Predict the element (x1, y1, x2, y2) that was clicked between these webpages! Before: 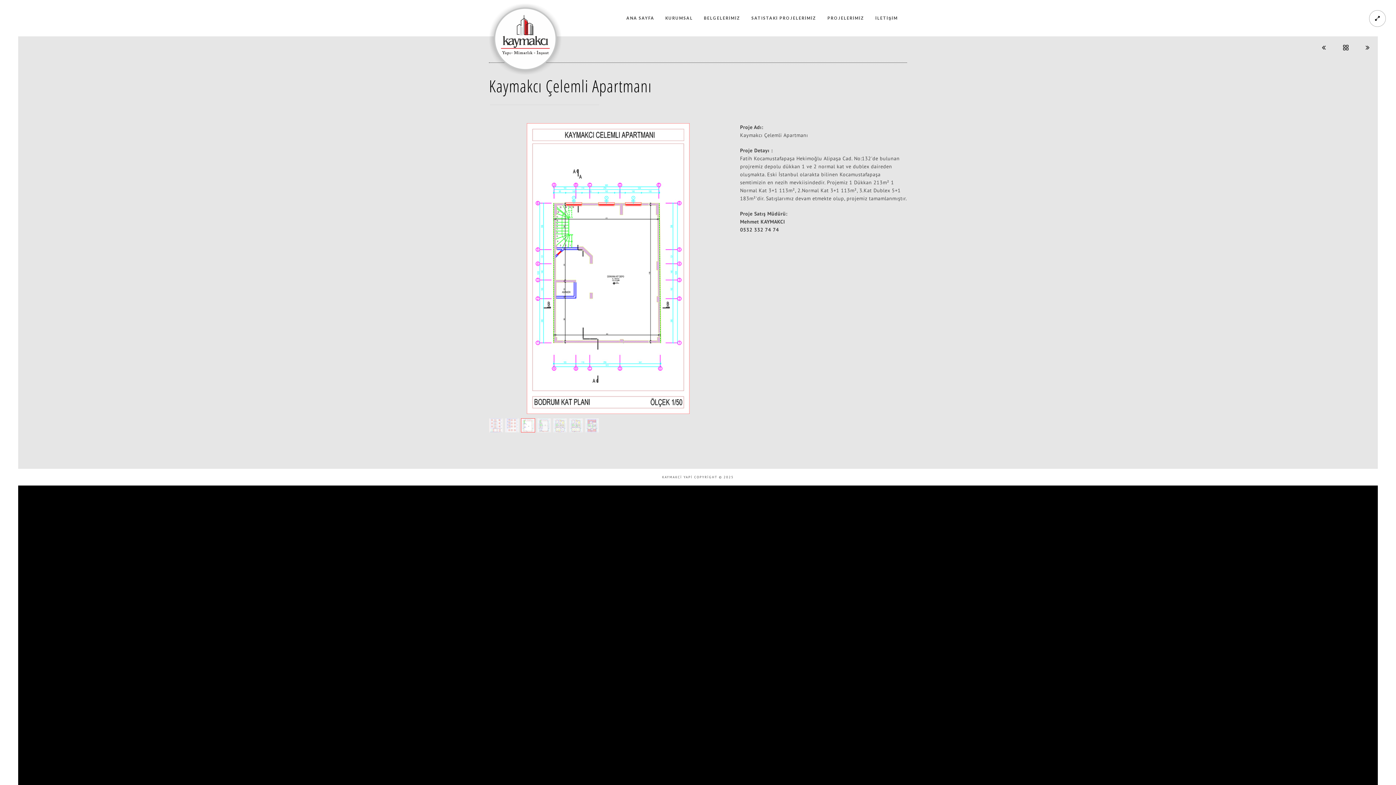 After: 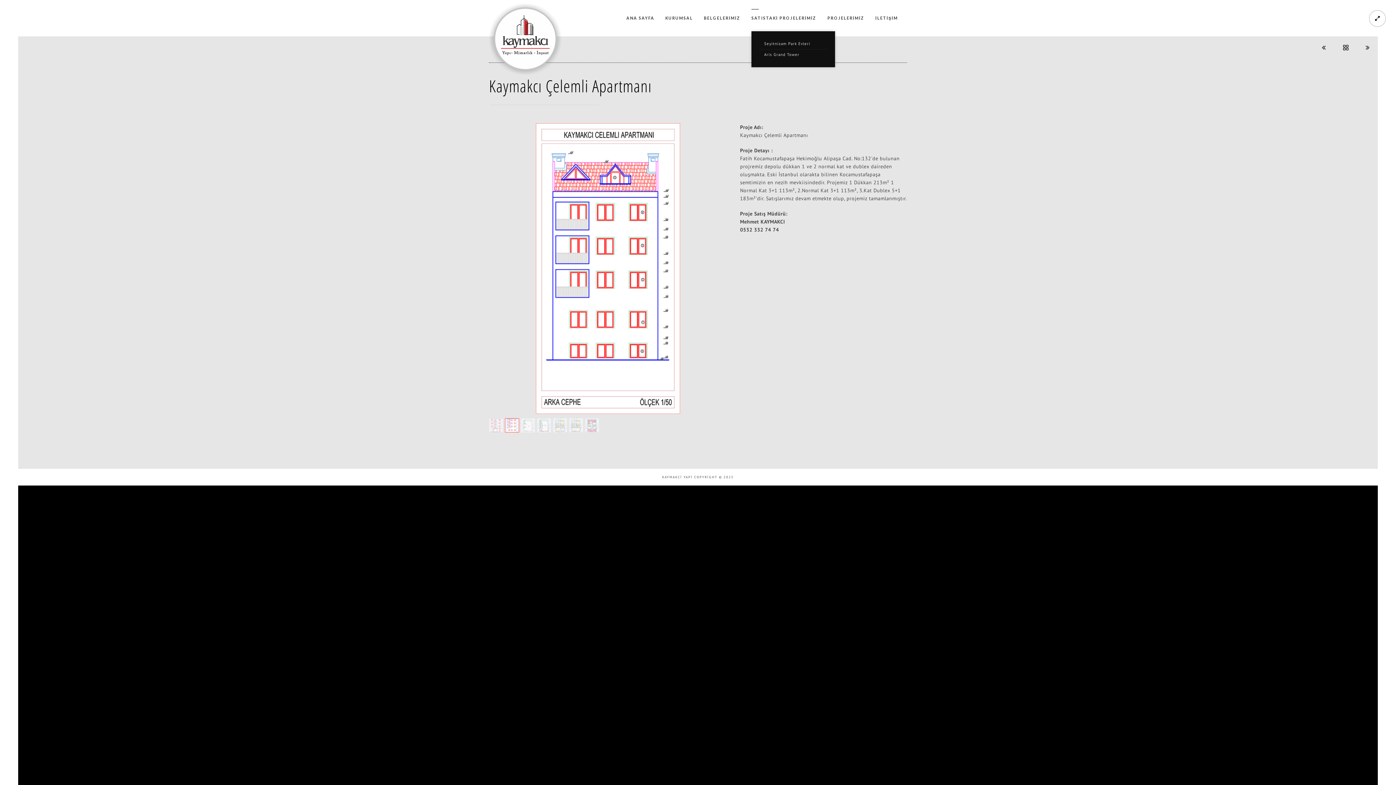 Action: bbox: (751, 0, 816, 36) label: SATISTAKİ PROJELERİMİZ